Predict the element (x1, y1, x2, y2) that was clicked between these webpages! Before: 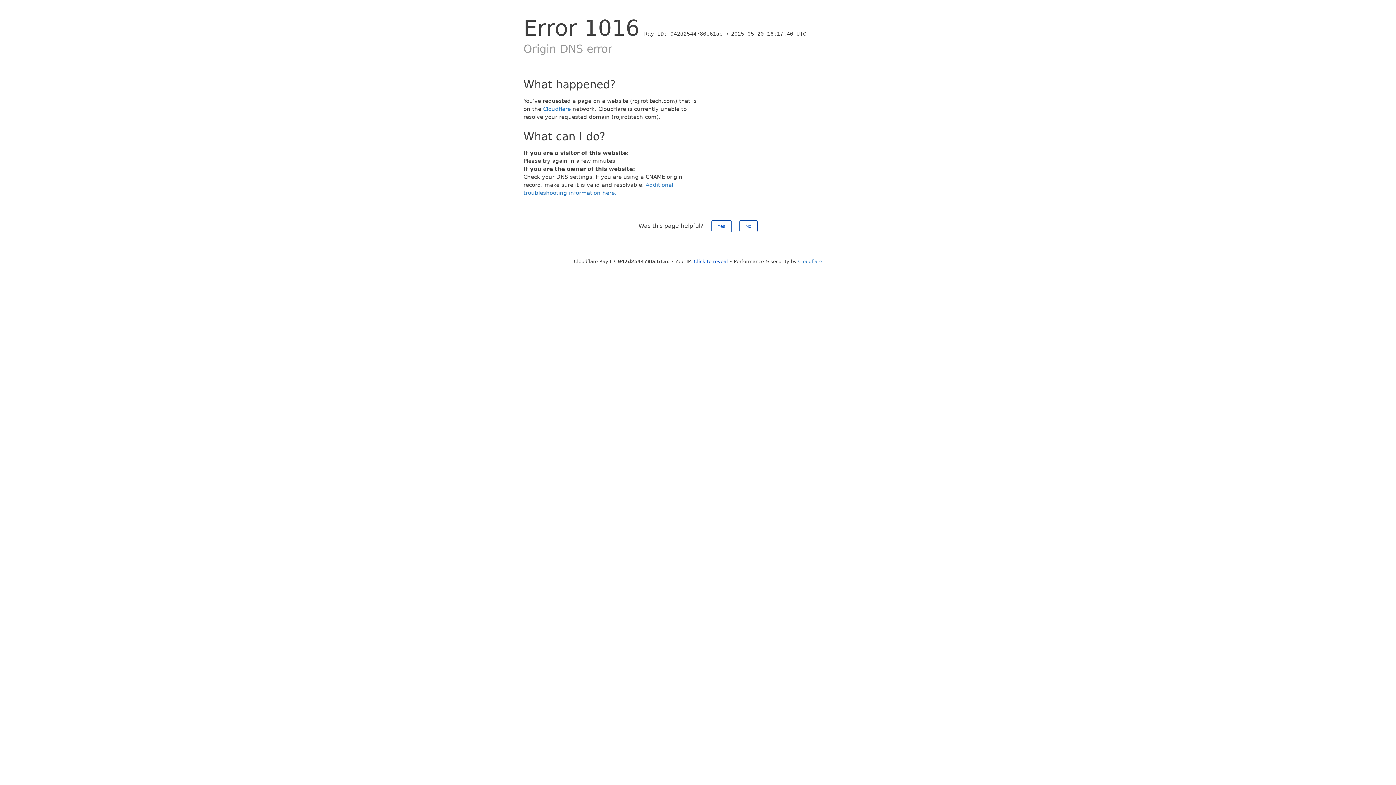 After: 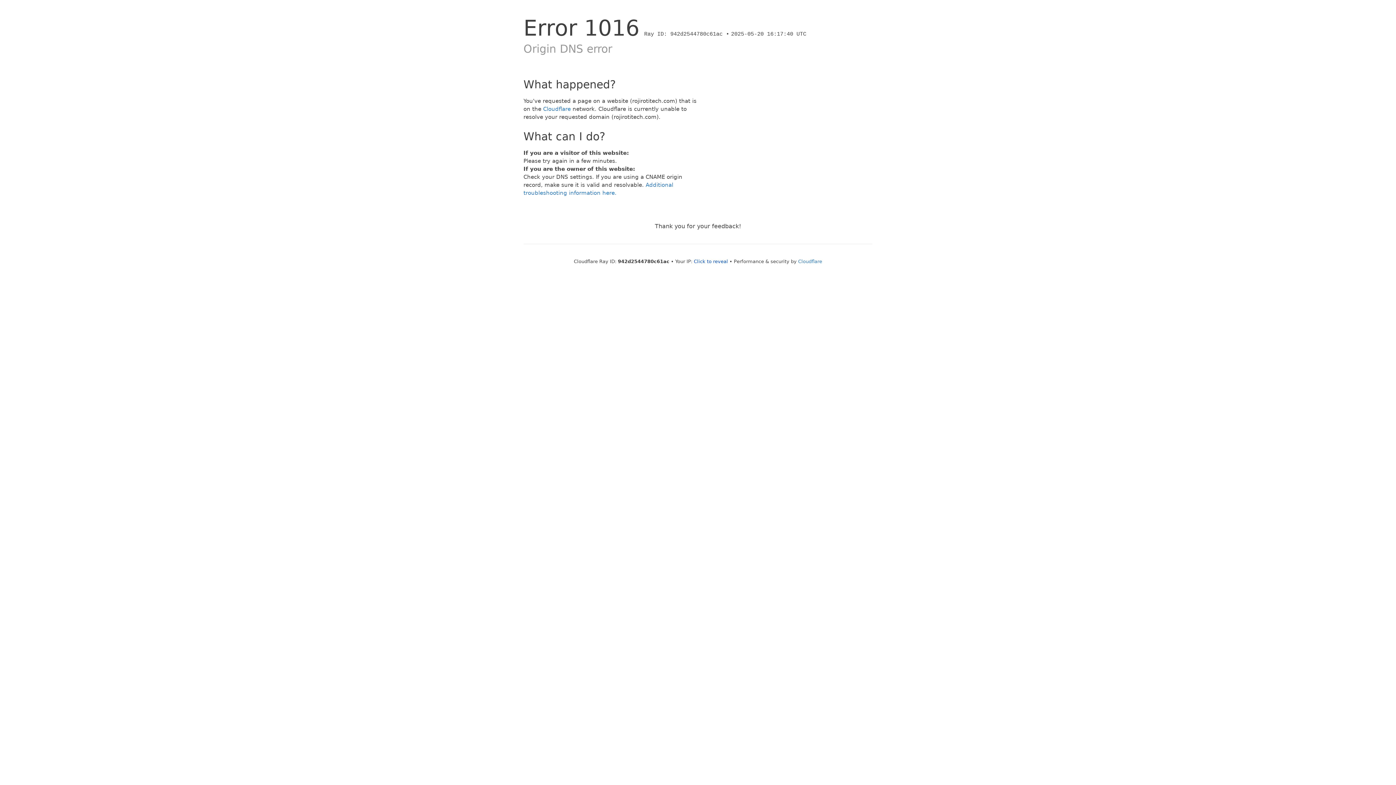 Action: bbox: (711, 220, 731, 232) label: Yes